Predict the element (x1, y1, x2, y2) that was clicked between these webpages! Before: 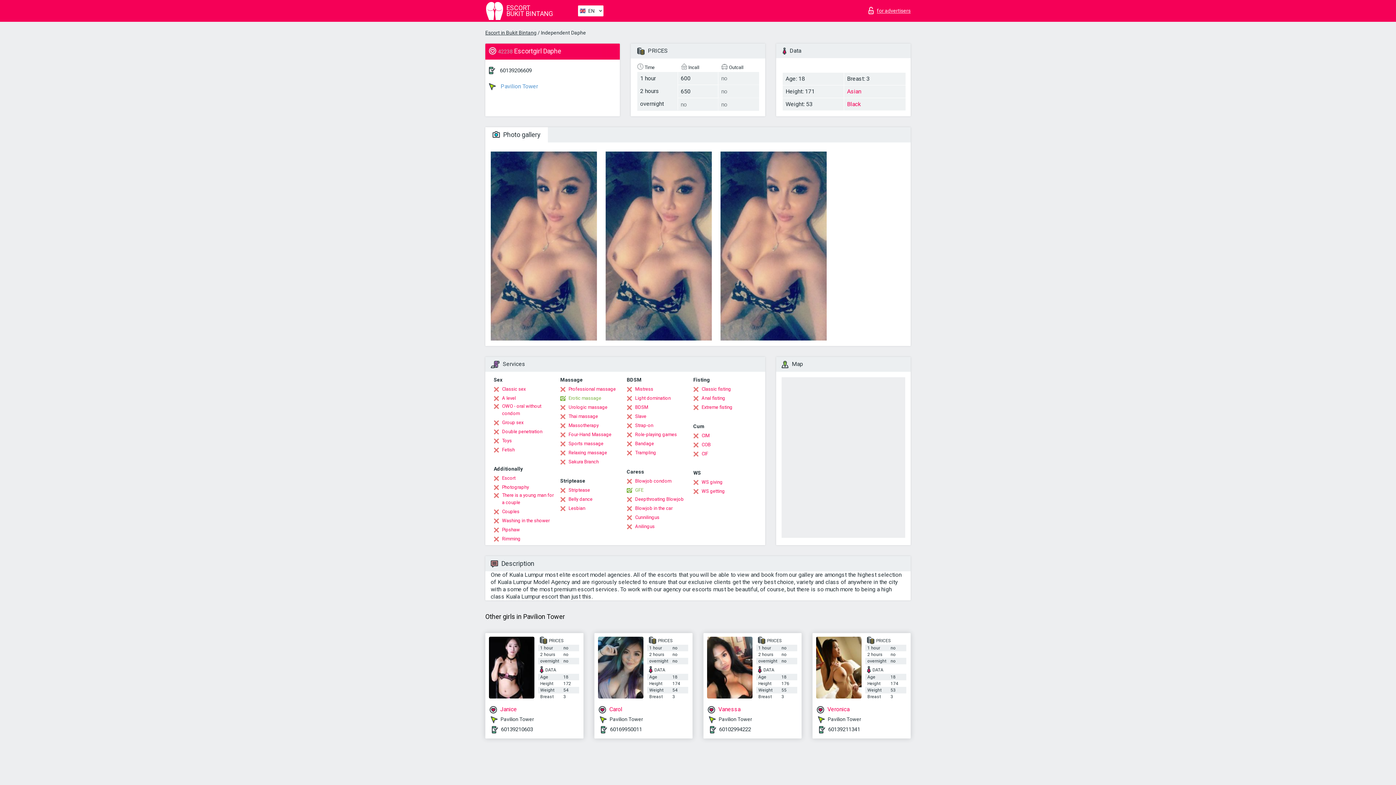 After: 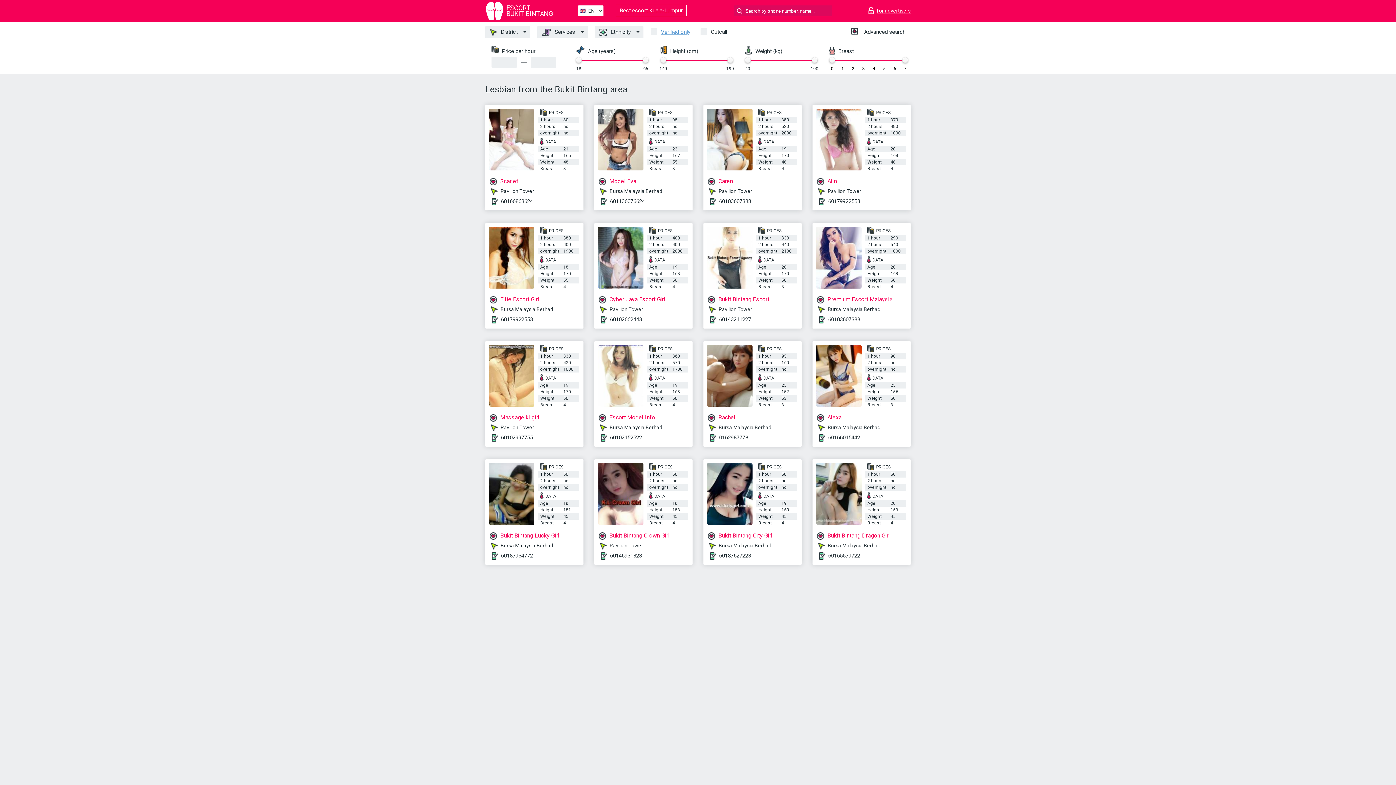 Action: bbox: (560, 505, 585, 512) label: Lesbian